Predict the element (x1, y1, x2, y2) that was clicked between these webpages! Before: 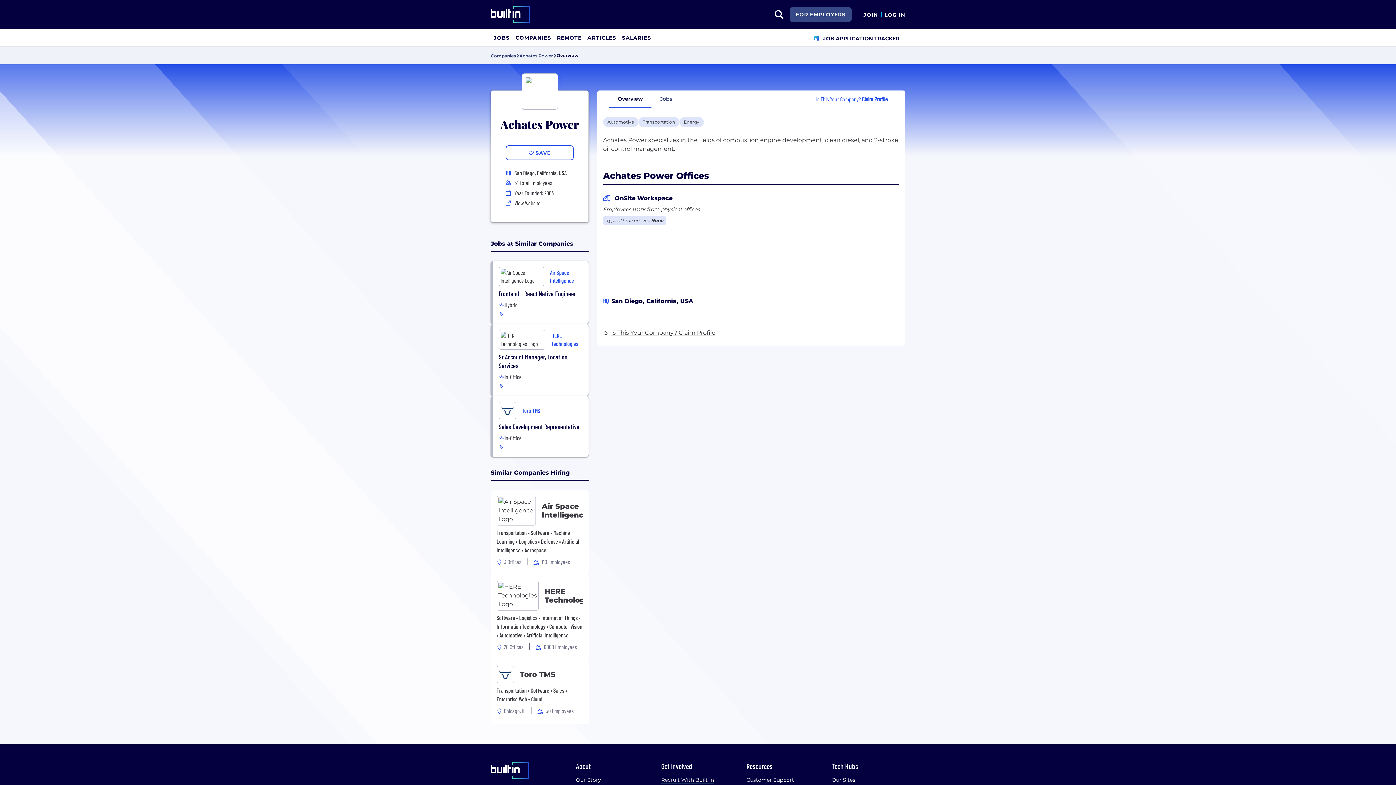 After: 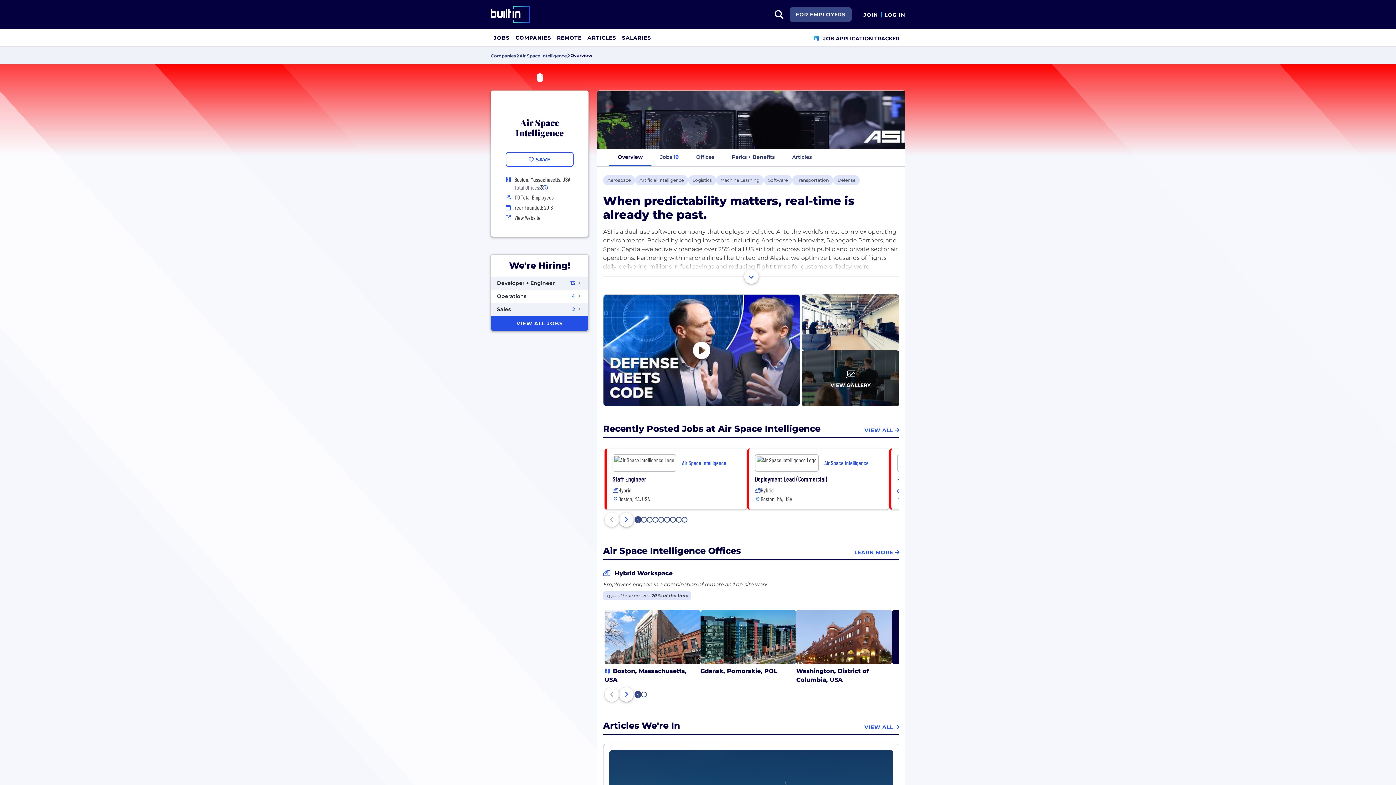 Action: bbox: (496, 496, 541, 525)